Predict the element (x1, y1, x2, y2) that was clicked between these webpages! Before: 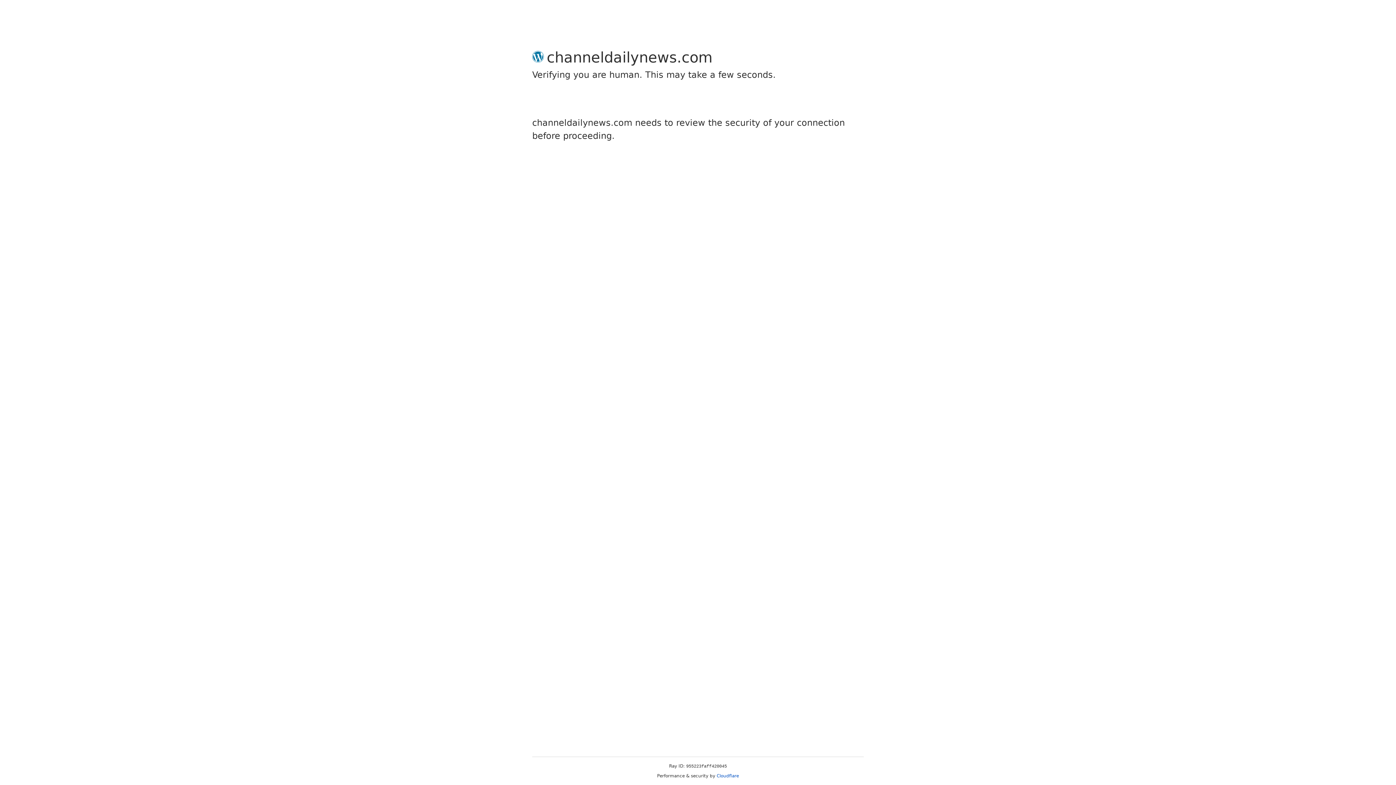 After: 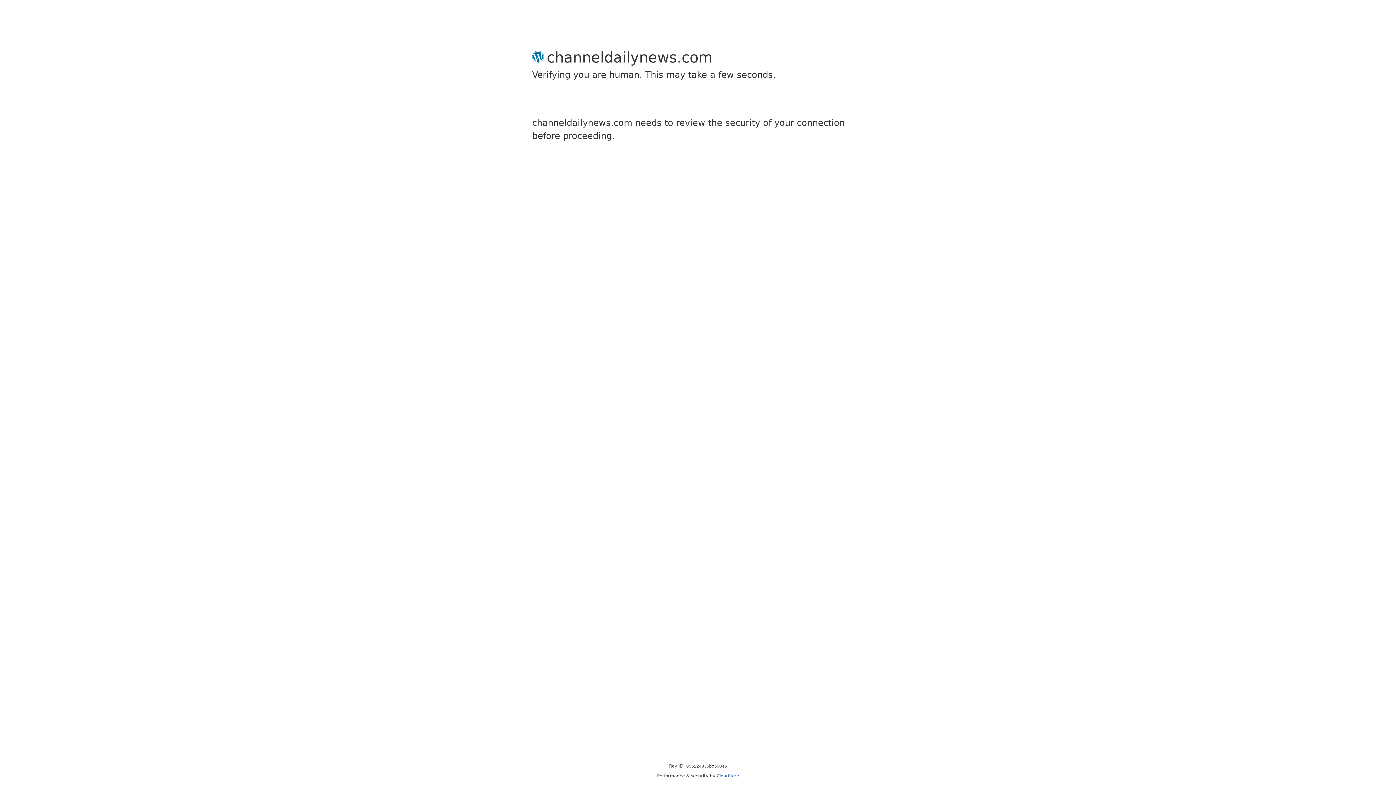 Action: label: Cloudflare bbox: (716, 773, 739, 778)